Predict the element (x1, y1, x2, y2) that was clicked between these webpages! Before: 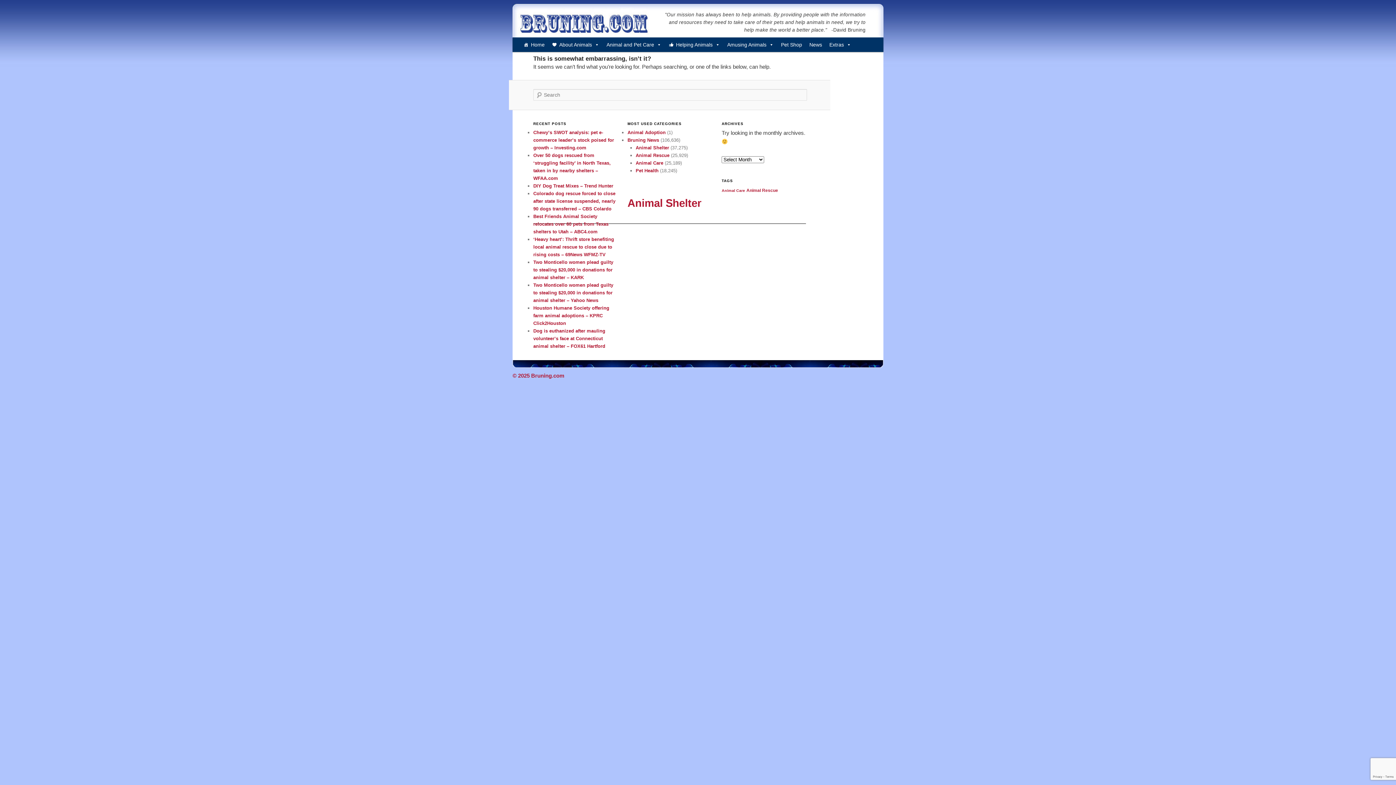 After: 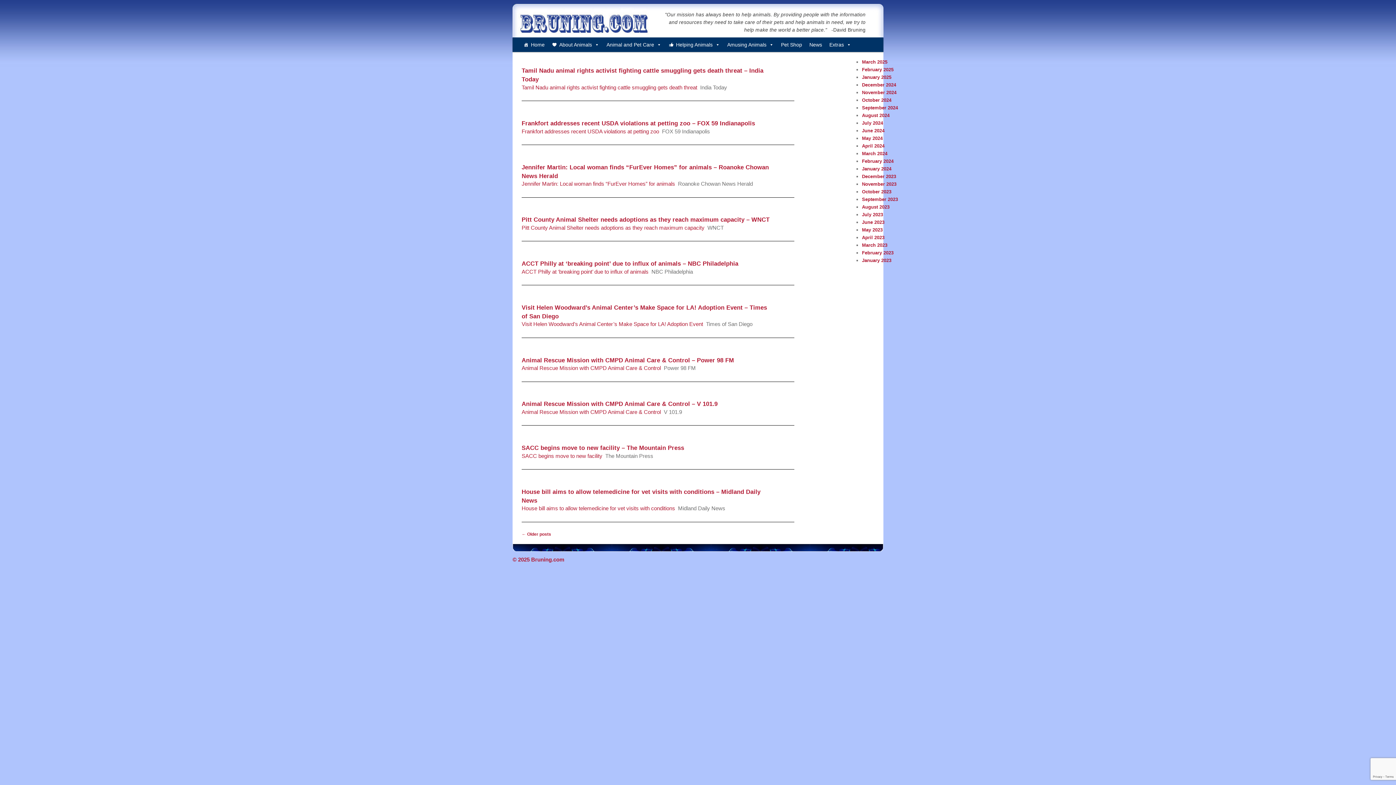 Action: label: Animal Care (25,185 items) bbox: (721, 188, 745, 192)